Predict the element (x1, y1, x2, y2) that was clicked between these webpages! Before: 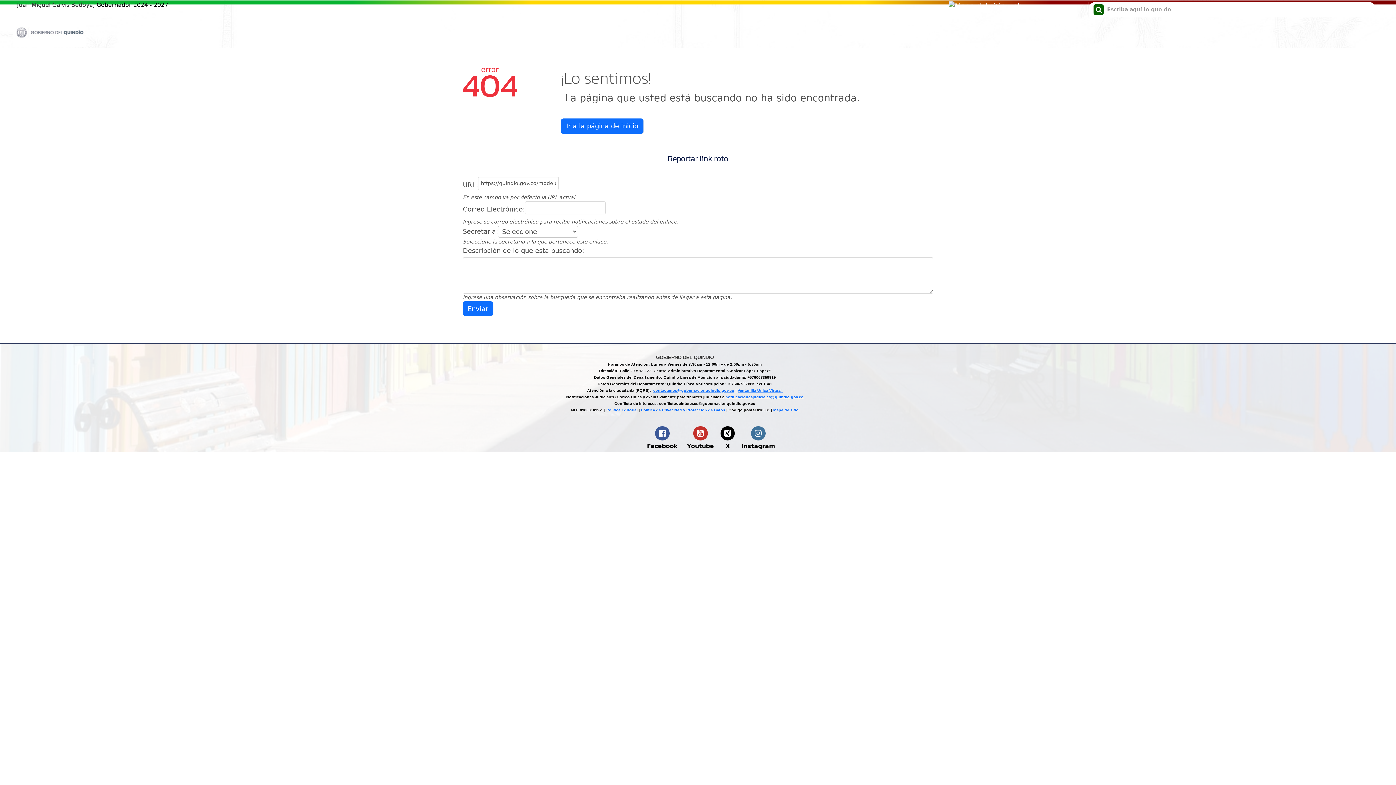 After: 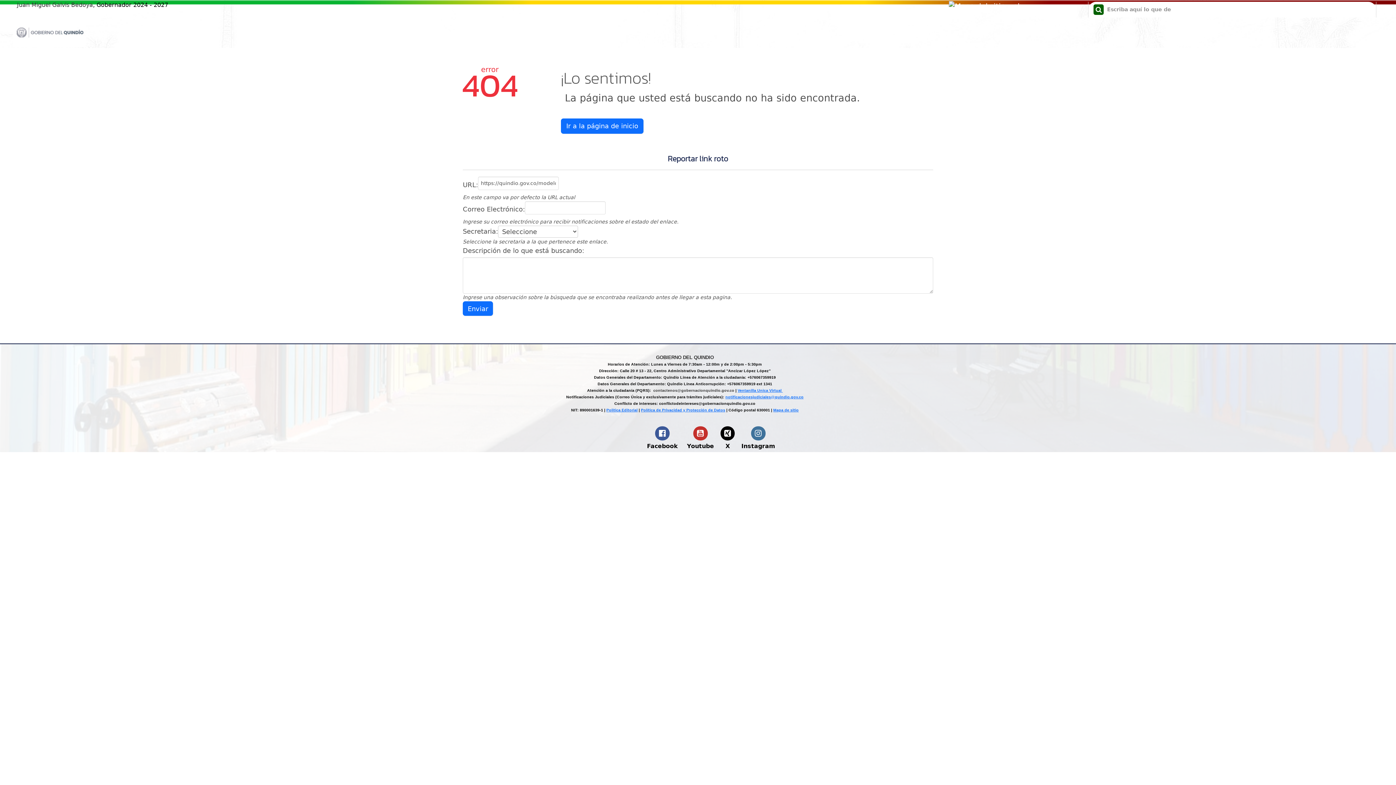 Action: bbox: (653, 388, 734, 392) label: contactenos@gobernacionquindio.gov.co